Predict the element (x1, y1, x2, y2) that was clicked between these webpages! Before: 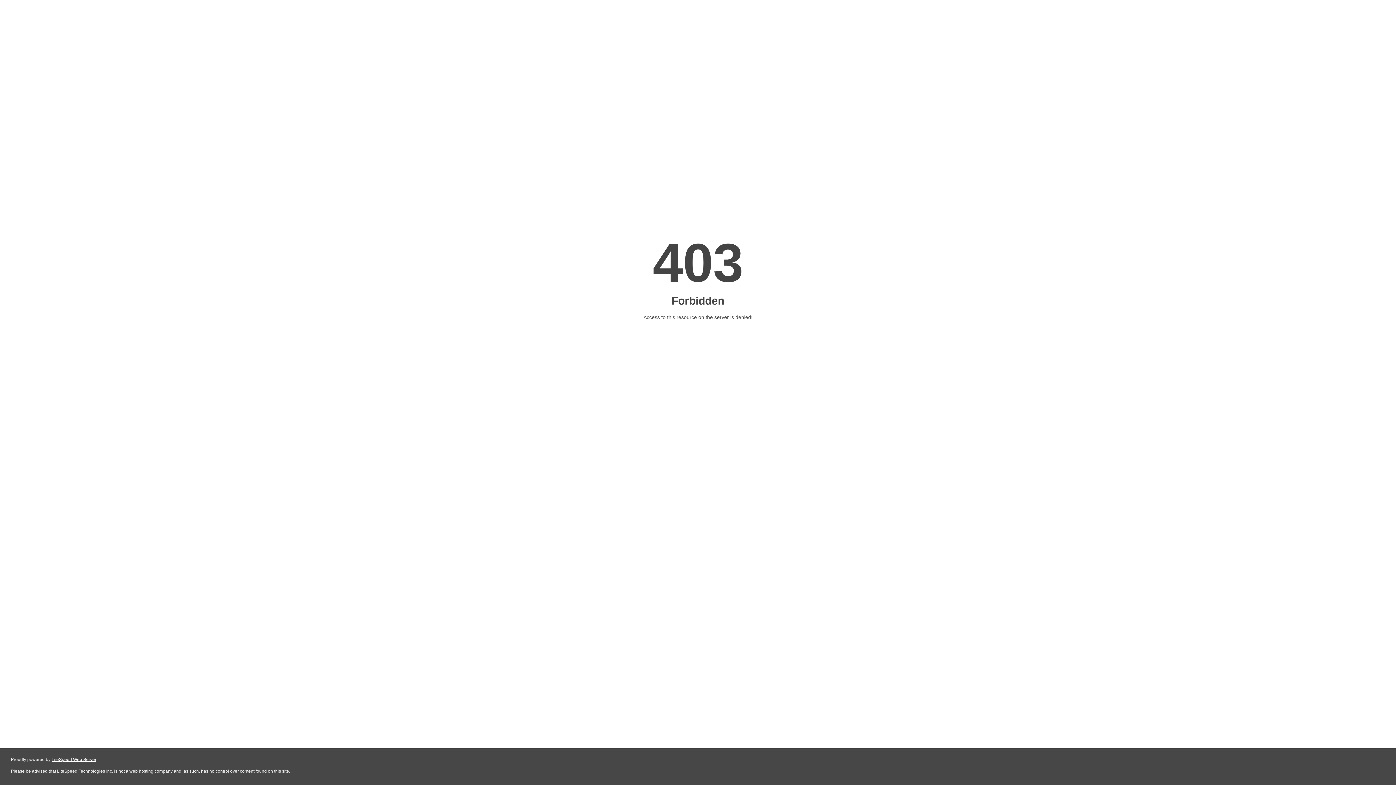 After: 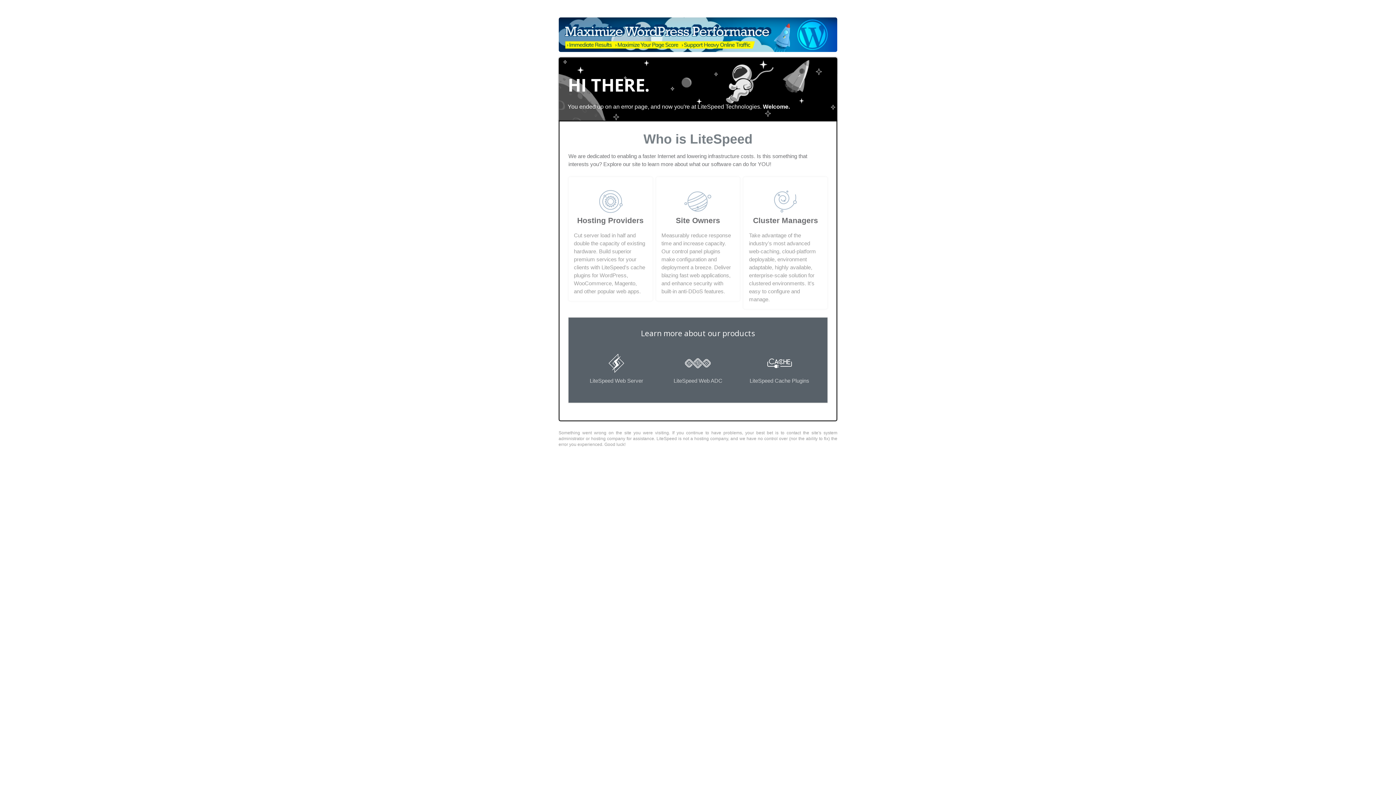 Action: bbox: (51, 757, 96, 762) label: LiteSpeed Web Server